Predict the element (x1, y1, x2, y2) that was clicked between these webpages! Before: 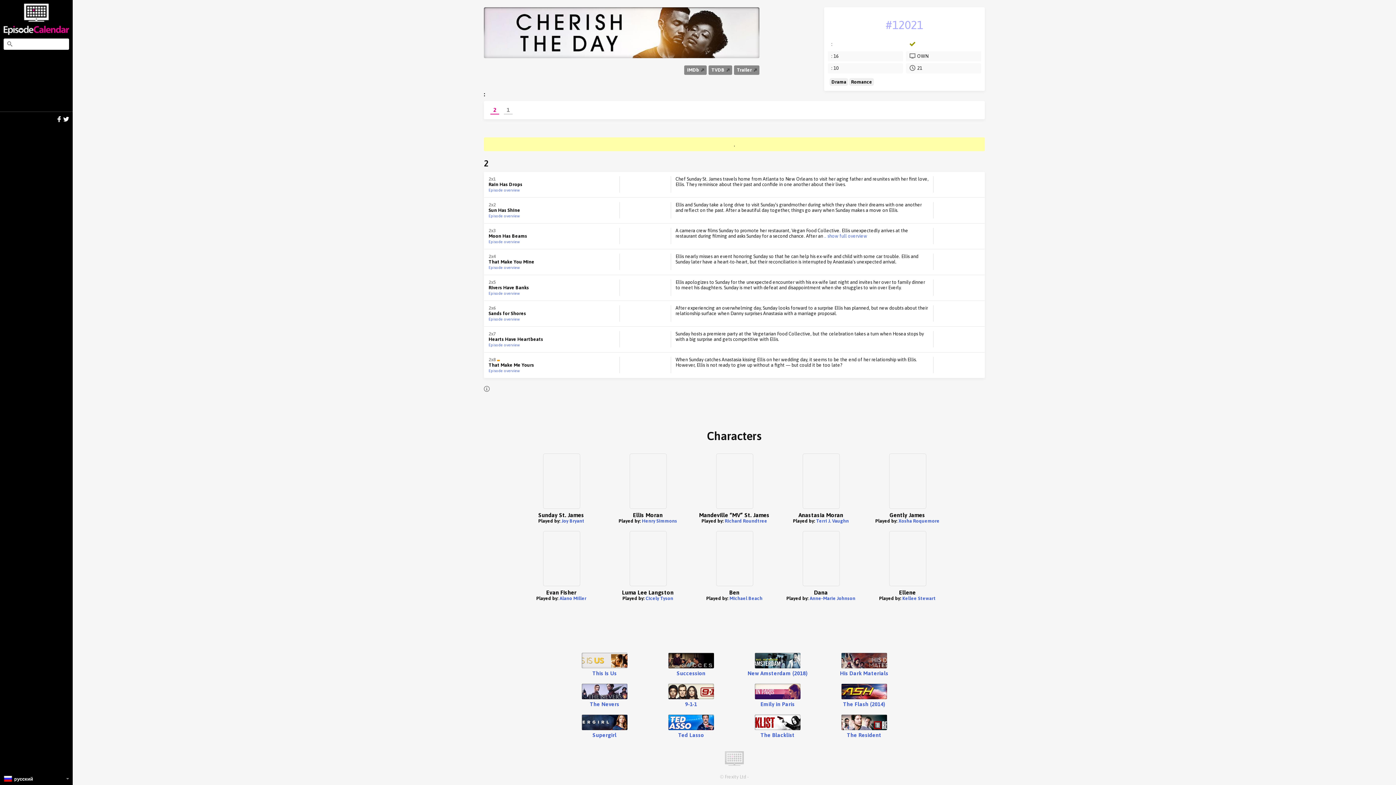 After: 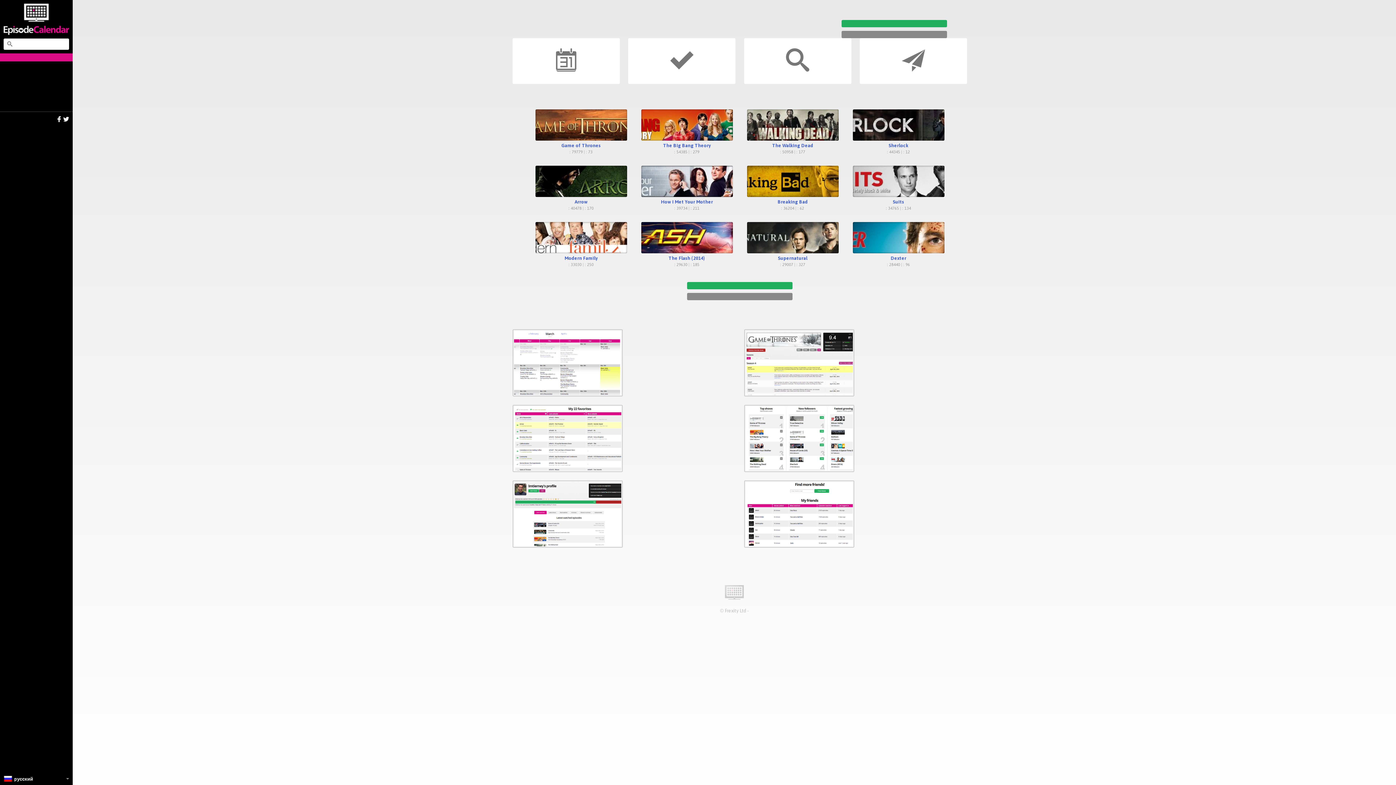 Action: bbox: (0, 0, 72, 38)